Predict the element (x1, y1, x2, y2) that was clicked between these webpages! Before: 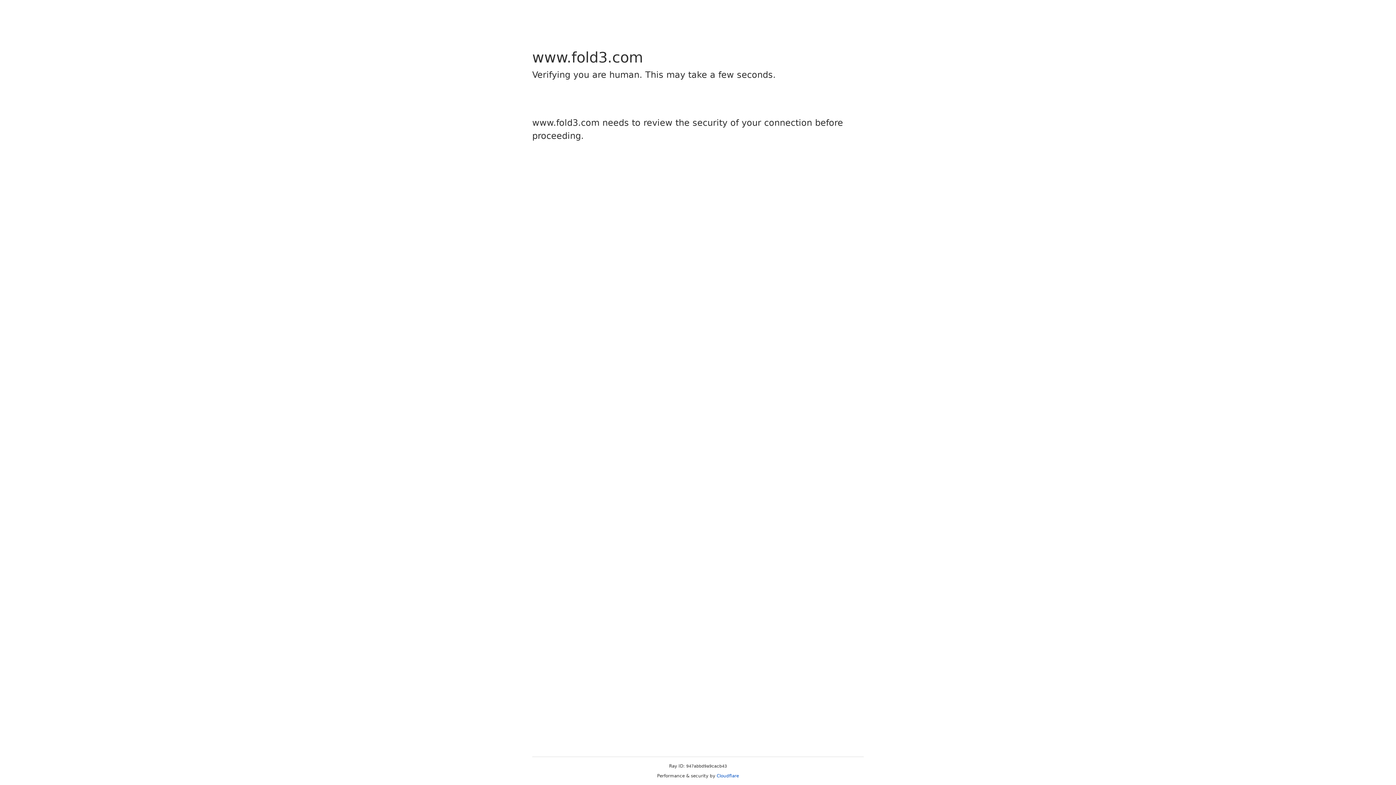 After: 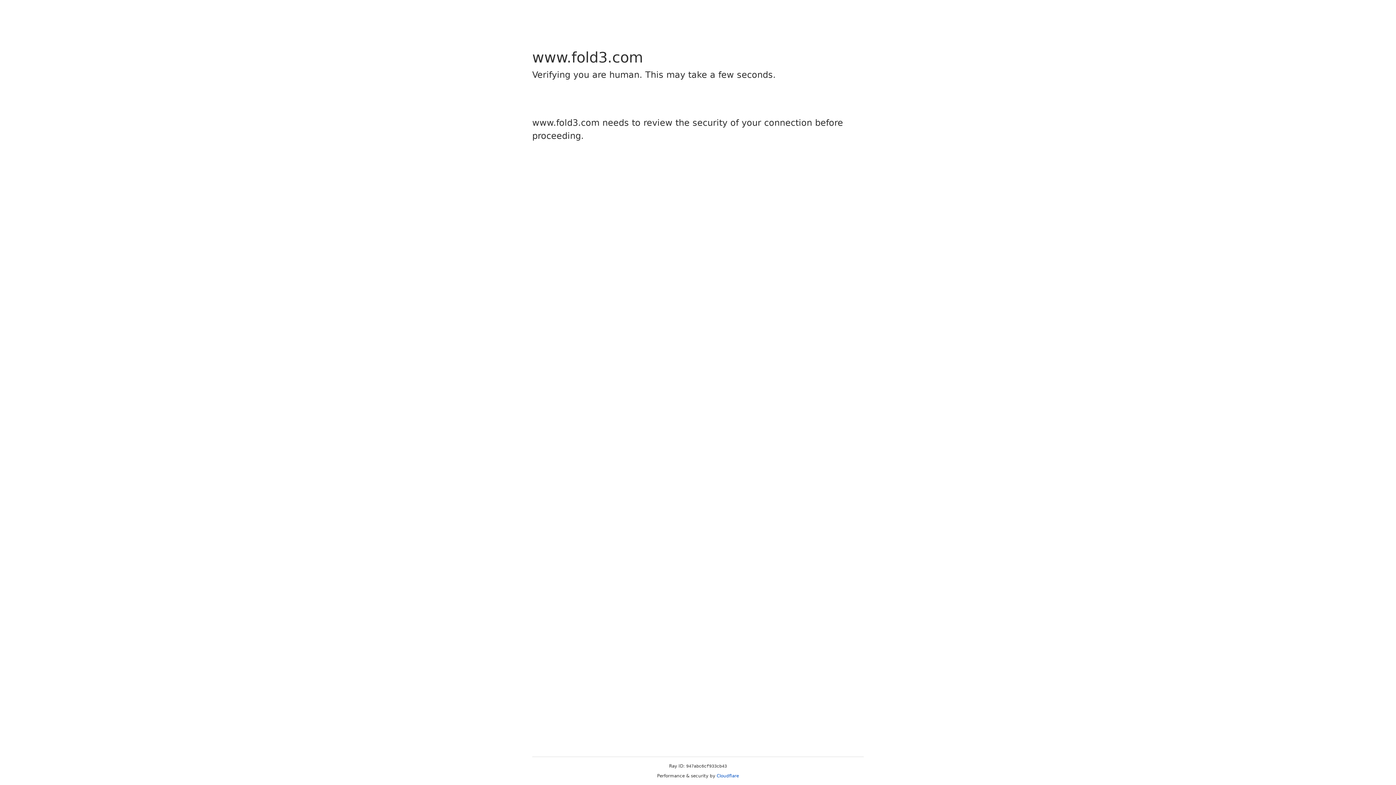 Action: label: Cloudflare bbox: (716, 773, 739, 778)